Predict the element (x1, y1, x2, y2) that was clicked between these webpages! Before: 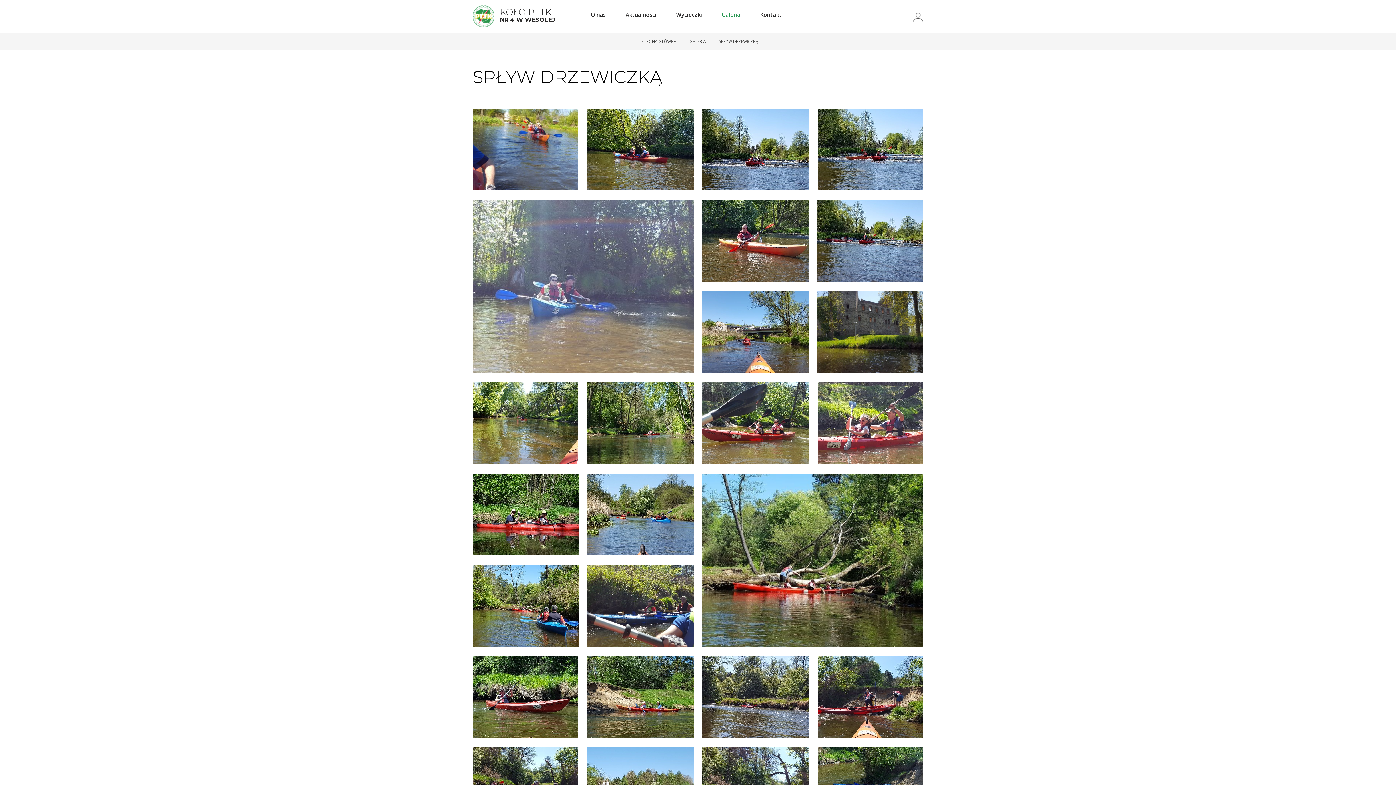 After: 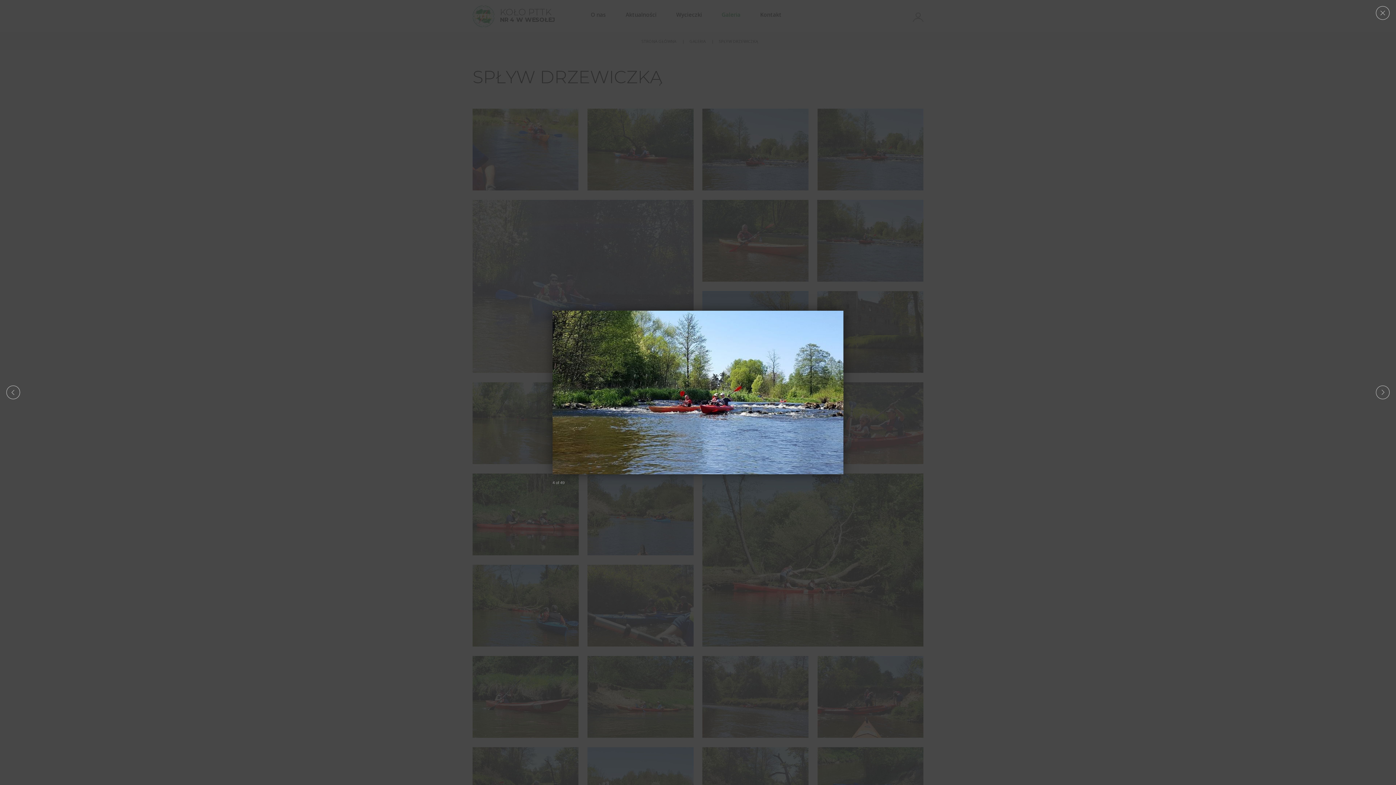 Action: bbox: (817, 108, 923, 190)